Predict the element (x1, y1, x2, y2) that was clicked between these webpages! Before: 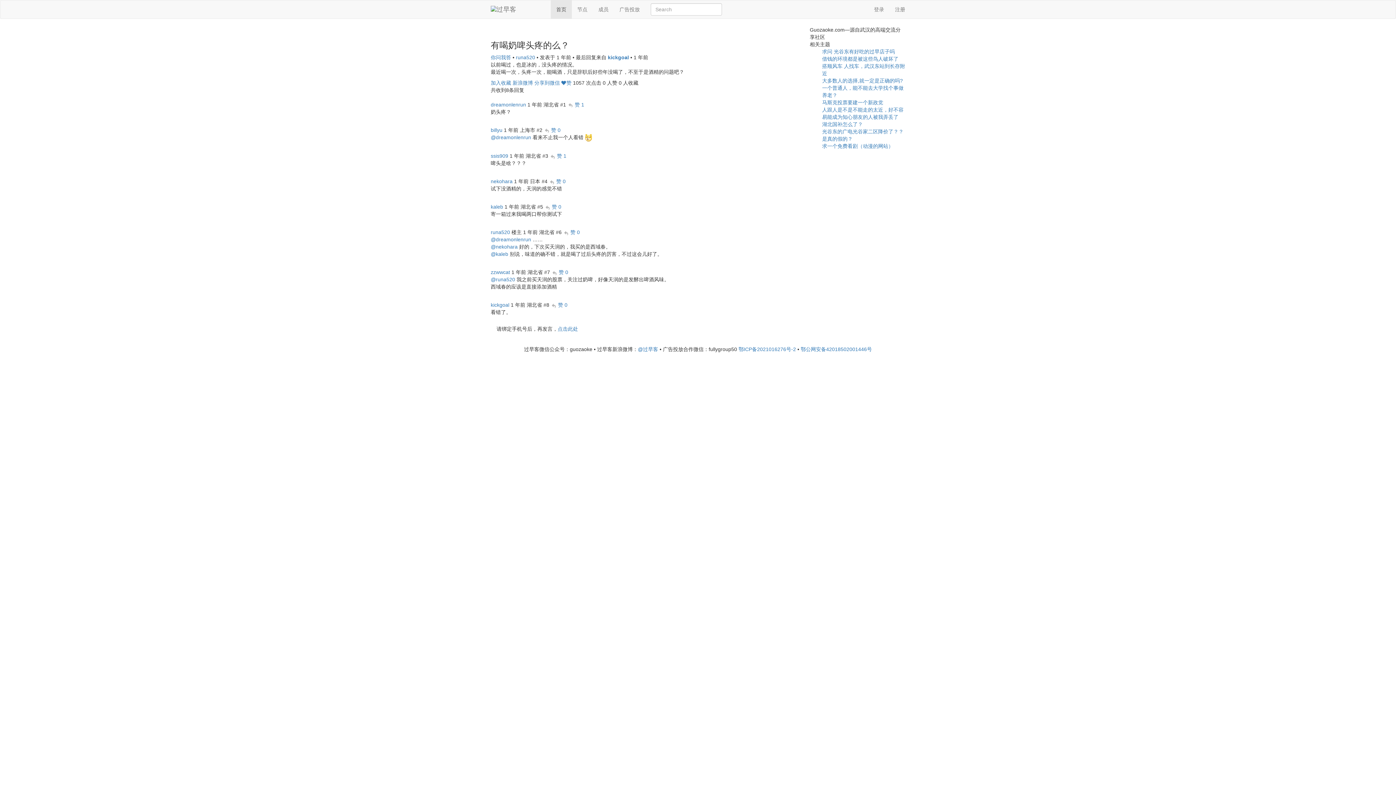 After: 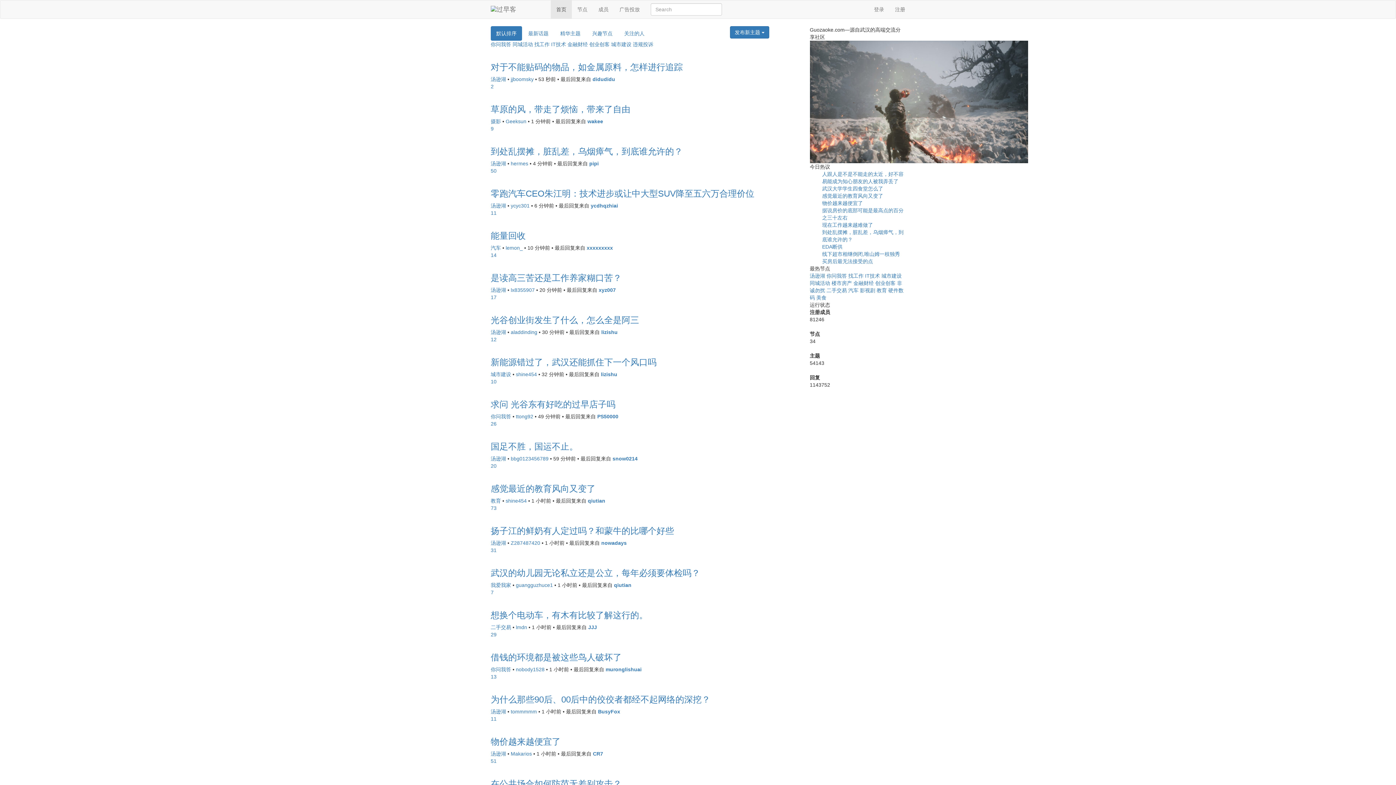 Action: bbox: (485, 0, 550, 18)